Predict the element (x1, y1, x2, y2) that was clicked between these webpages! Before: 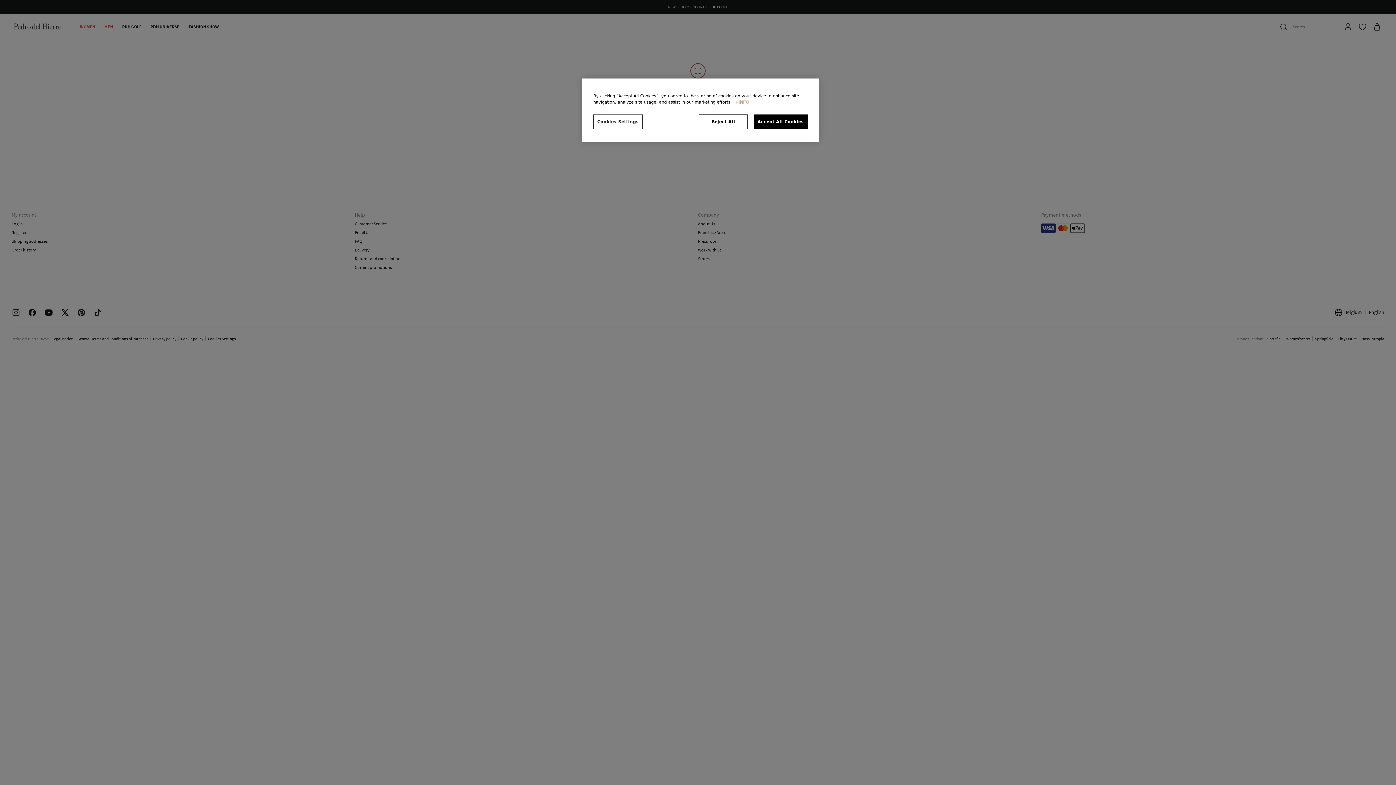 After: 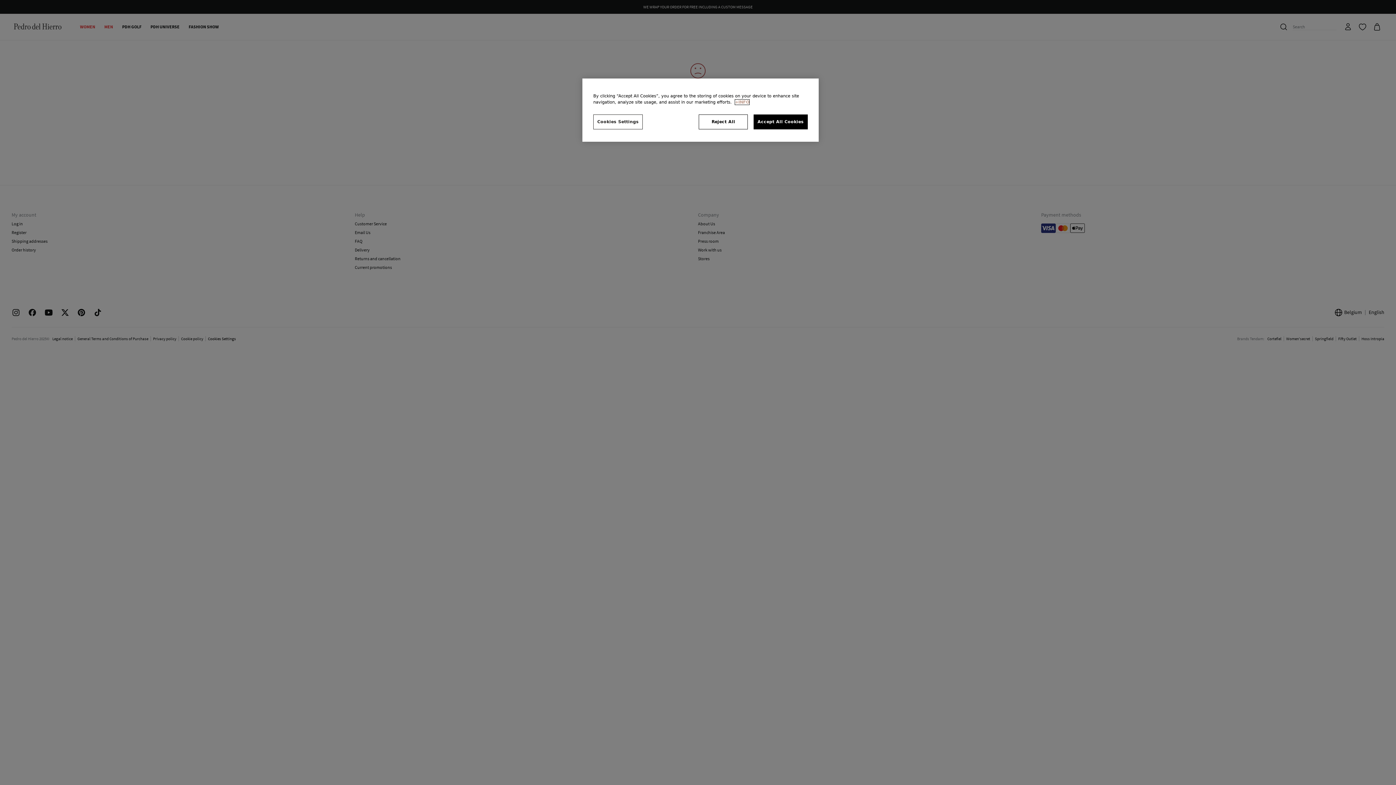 Action: bbox: (735, 99, 749, 104) label: More information about your privacy, opens in a new tab